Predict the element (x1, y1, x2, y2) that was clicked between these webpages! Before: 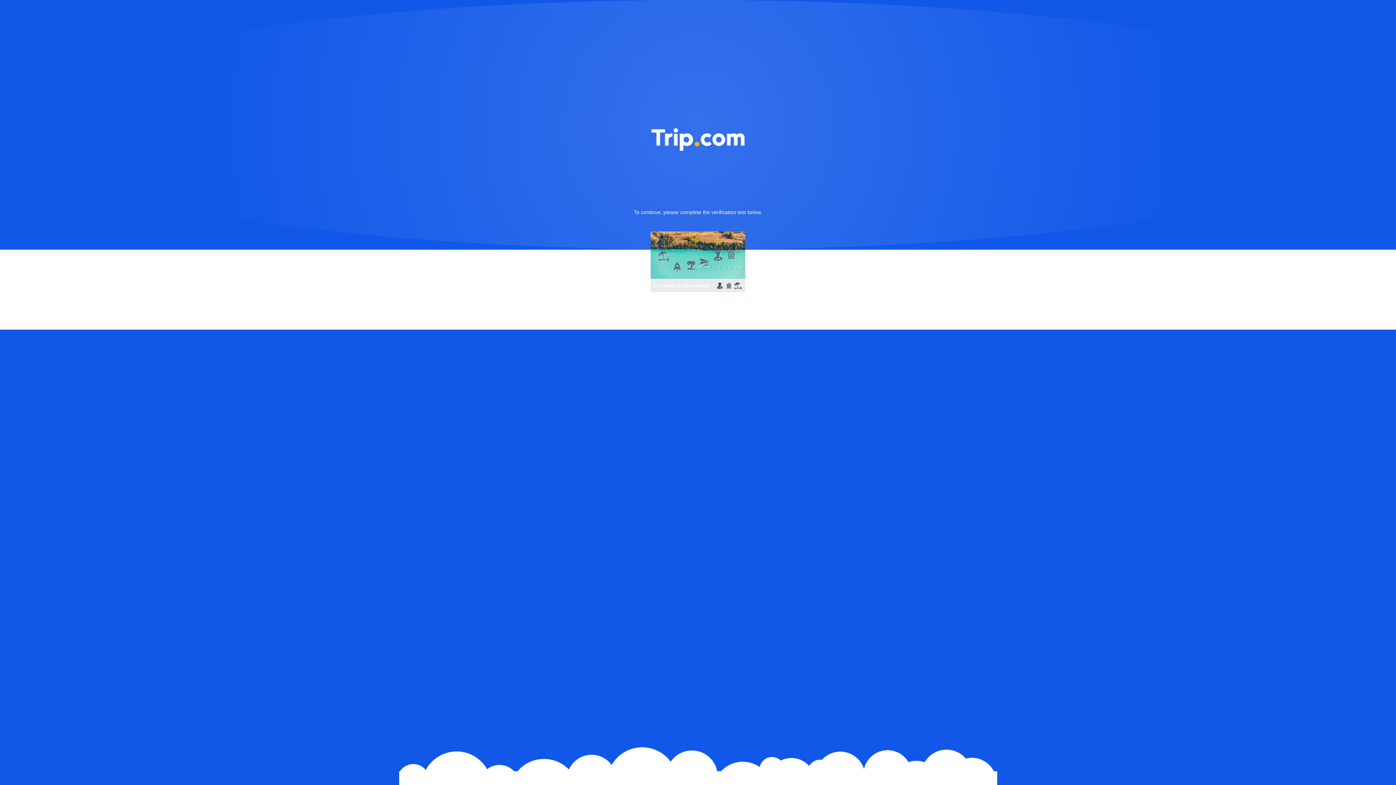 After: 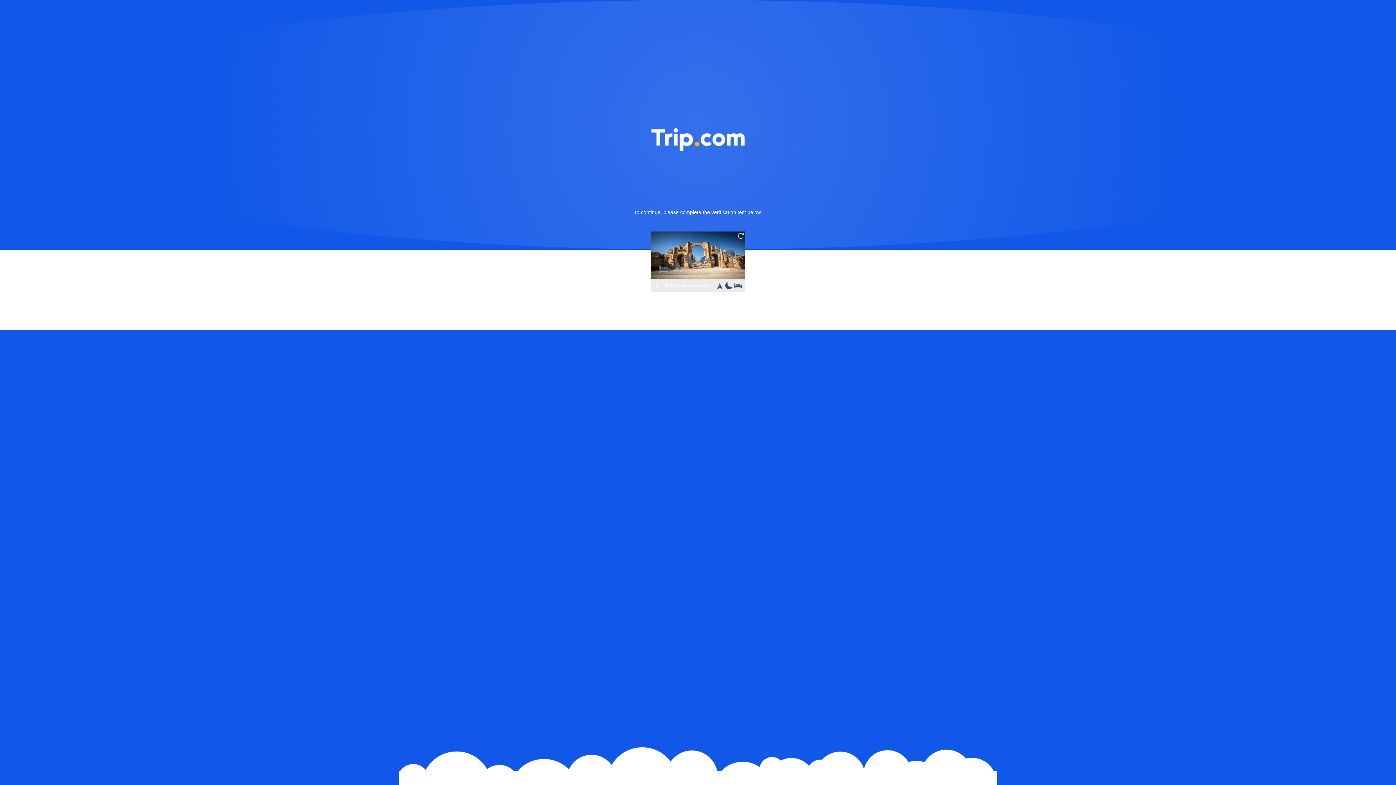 Action: bbox: (736, 231, 745, 240)